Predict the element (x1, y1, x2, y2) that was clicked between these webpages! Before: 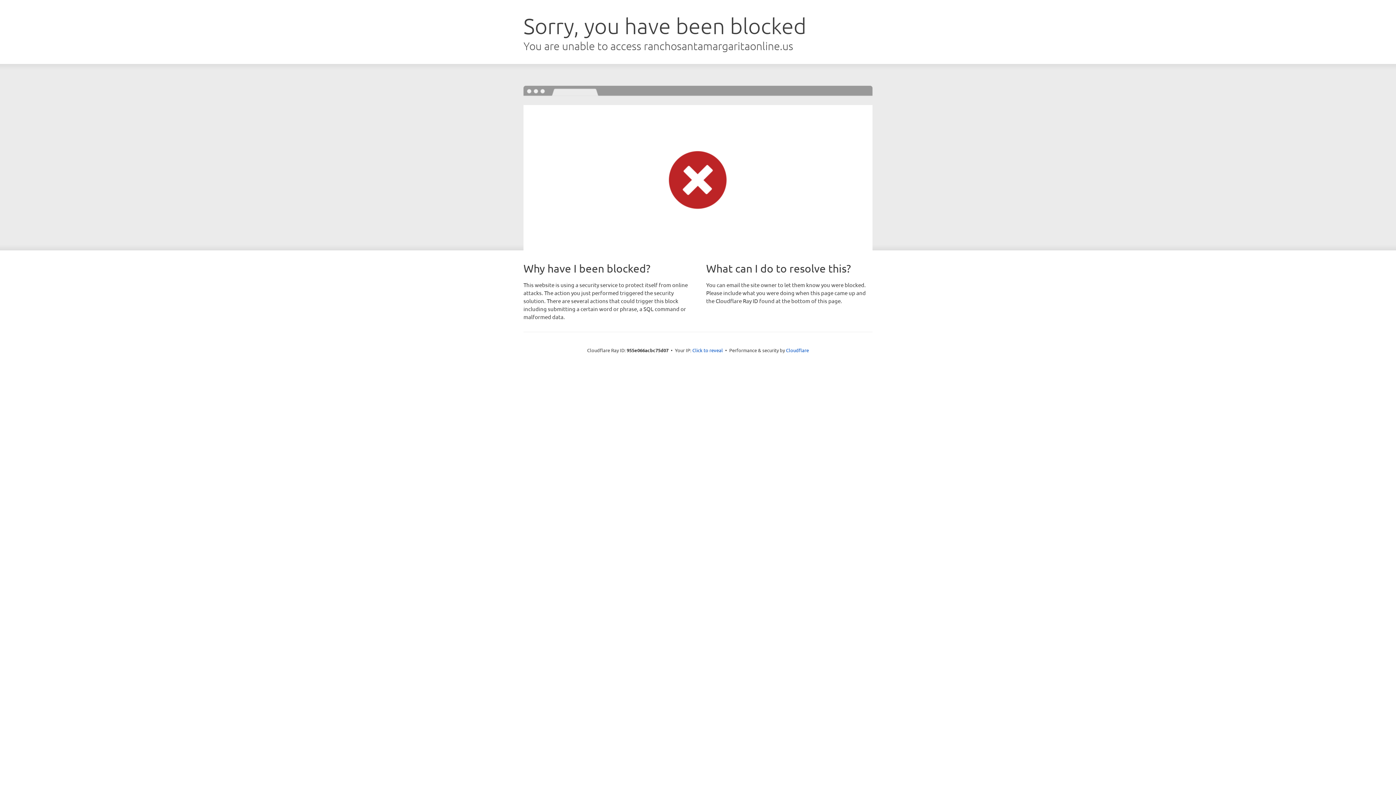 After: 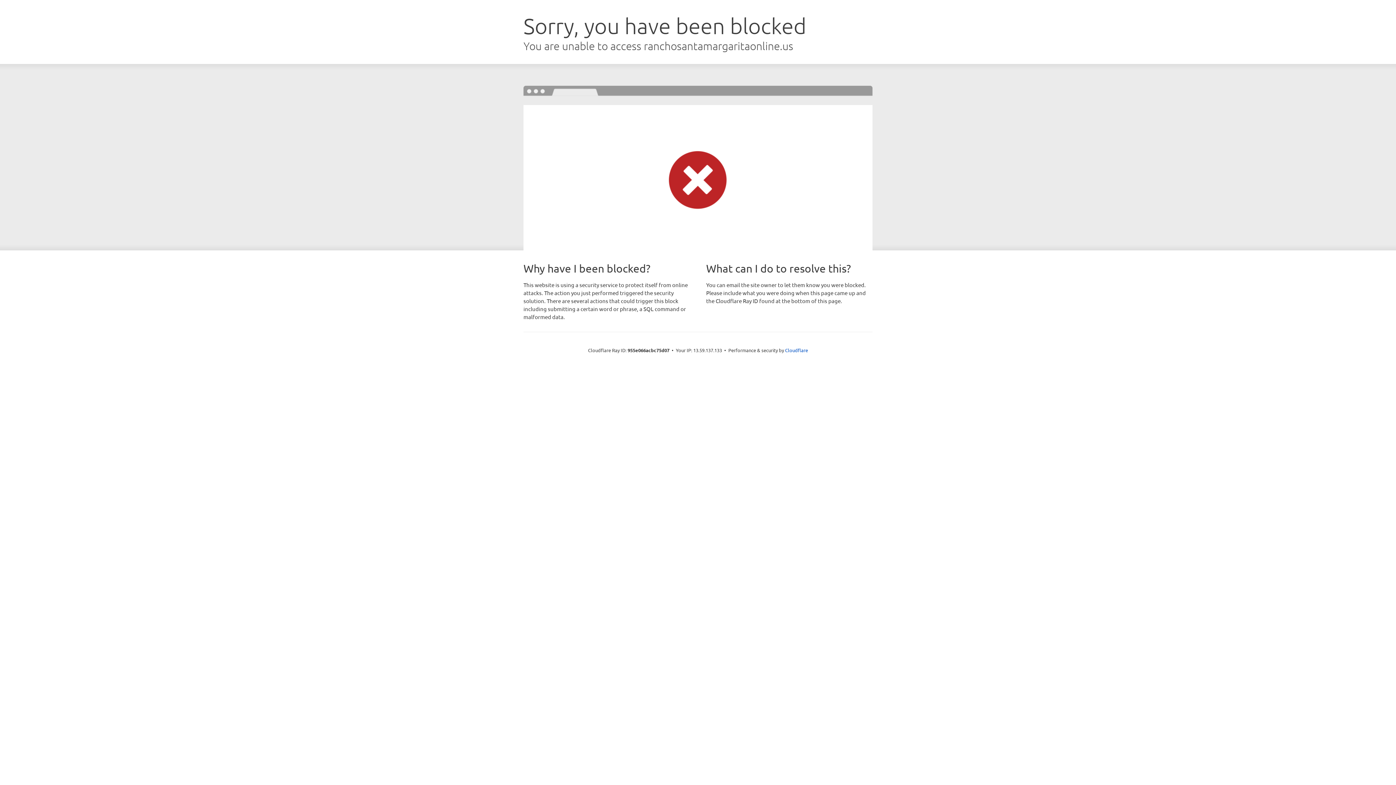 Action: label: Click to reveal bbox: (692, 346, 723, 353)